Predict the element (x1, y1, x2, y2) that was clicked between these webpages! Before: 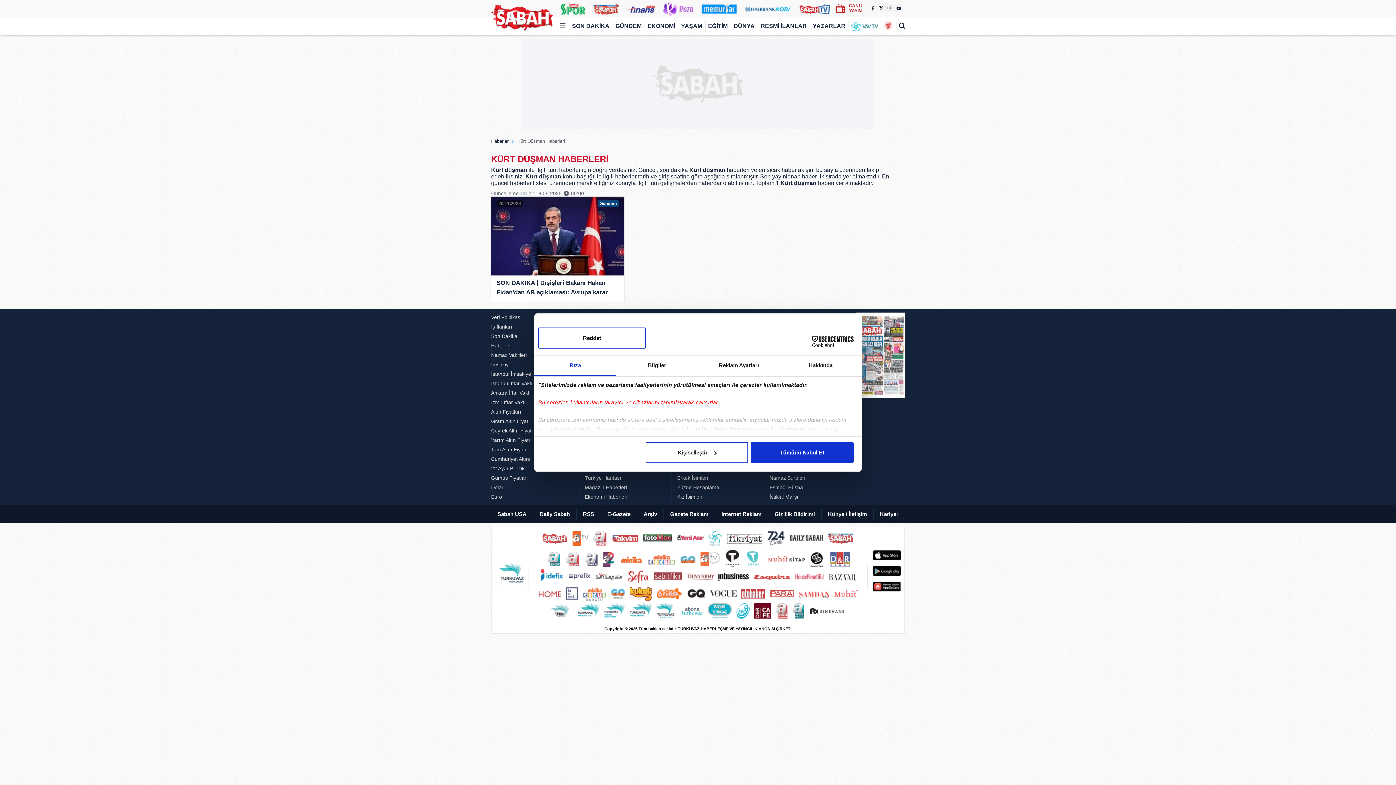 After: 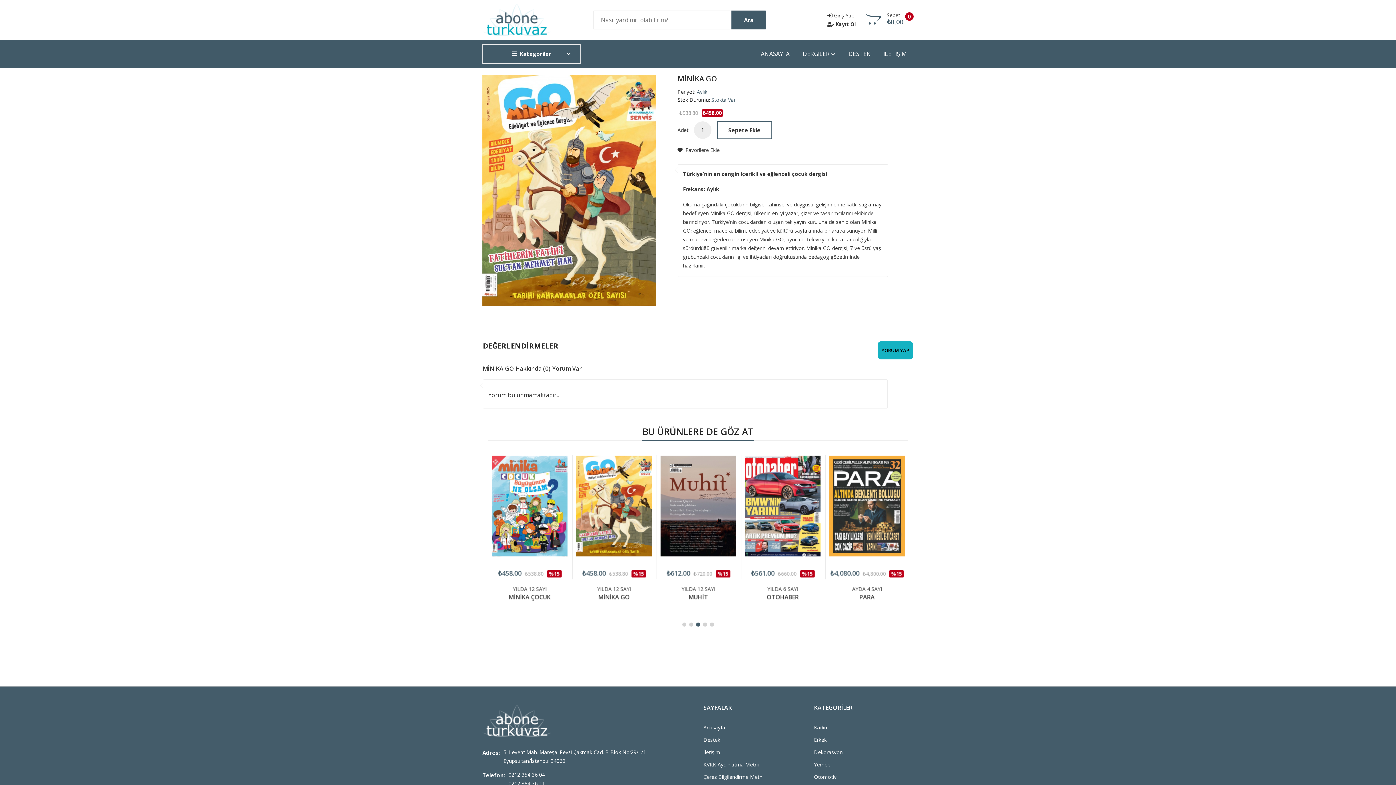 Action: bbox: (611, 586, 625, 601)